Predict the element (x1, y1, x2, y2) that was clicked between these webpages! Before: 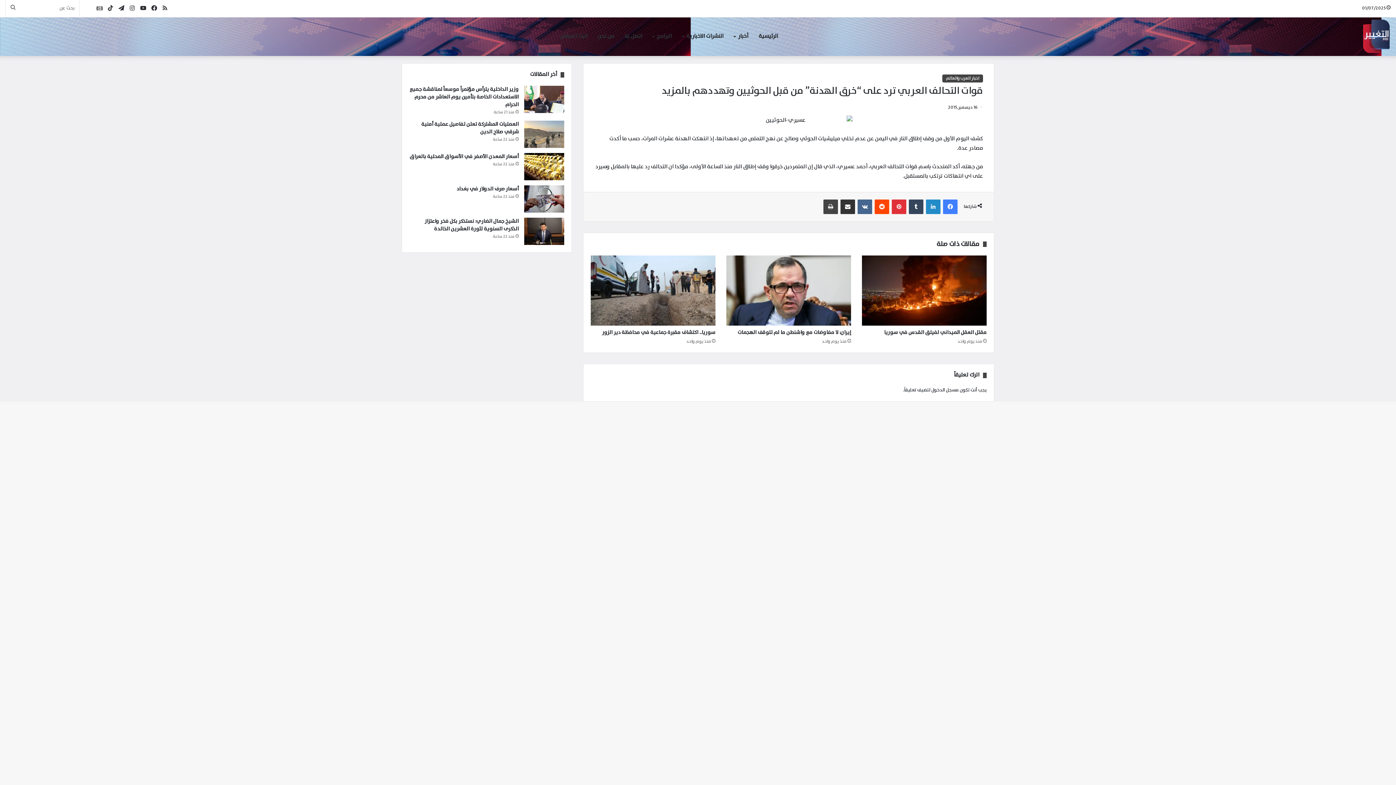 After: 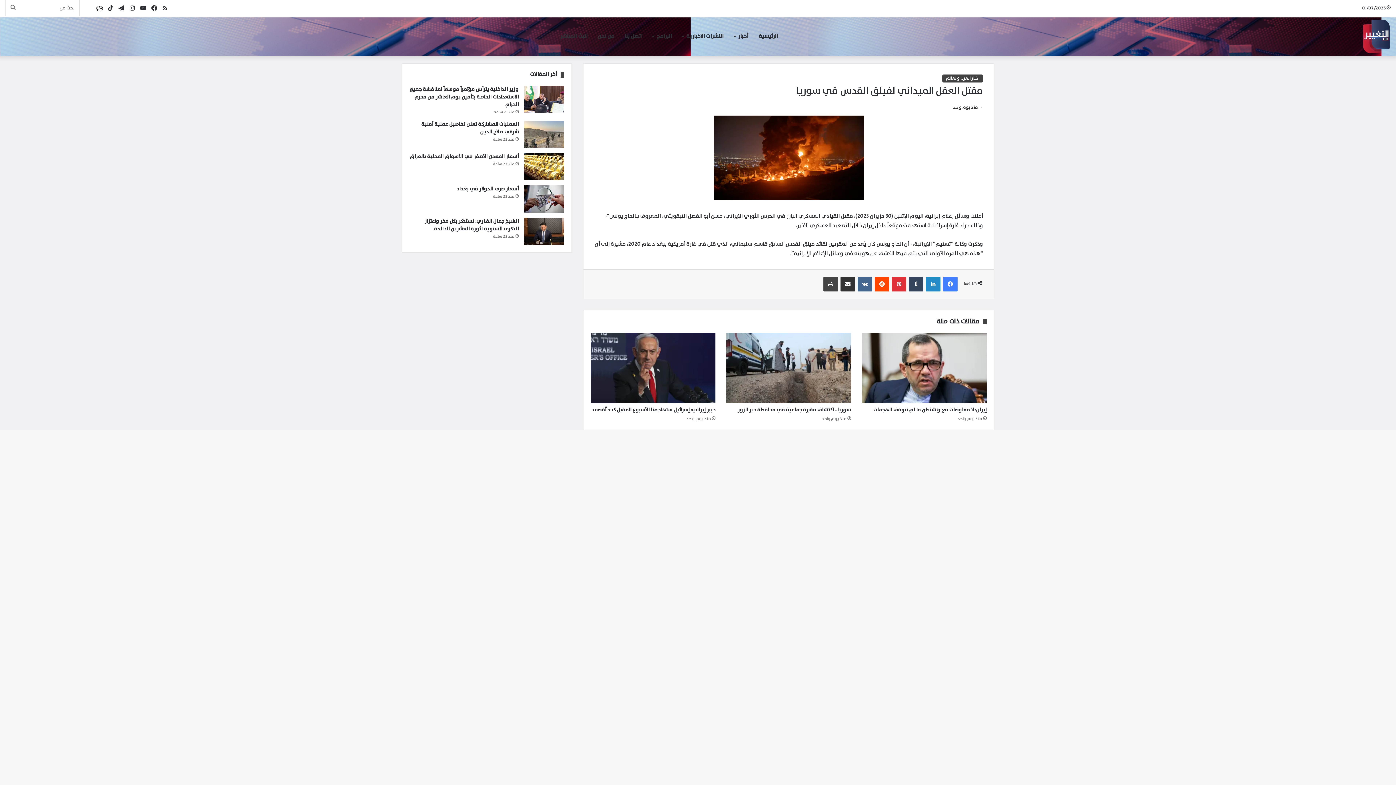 Action: bbox: (862, 255, 986, 325) label: مقتل العقل الميداني لفيلق القدس في سوريا